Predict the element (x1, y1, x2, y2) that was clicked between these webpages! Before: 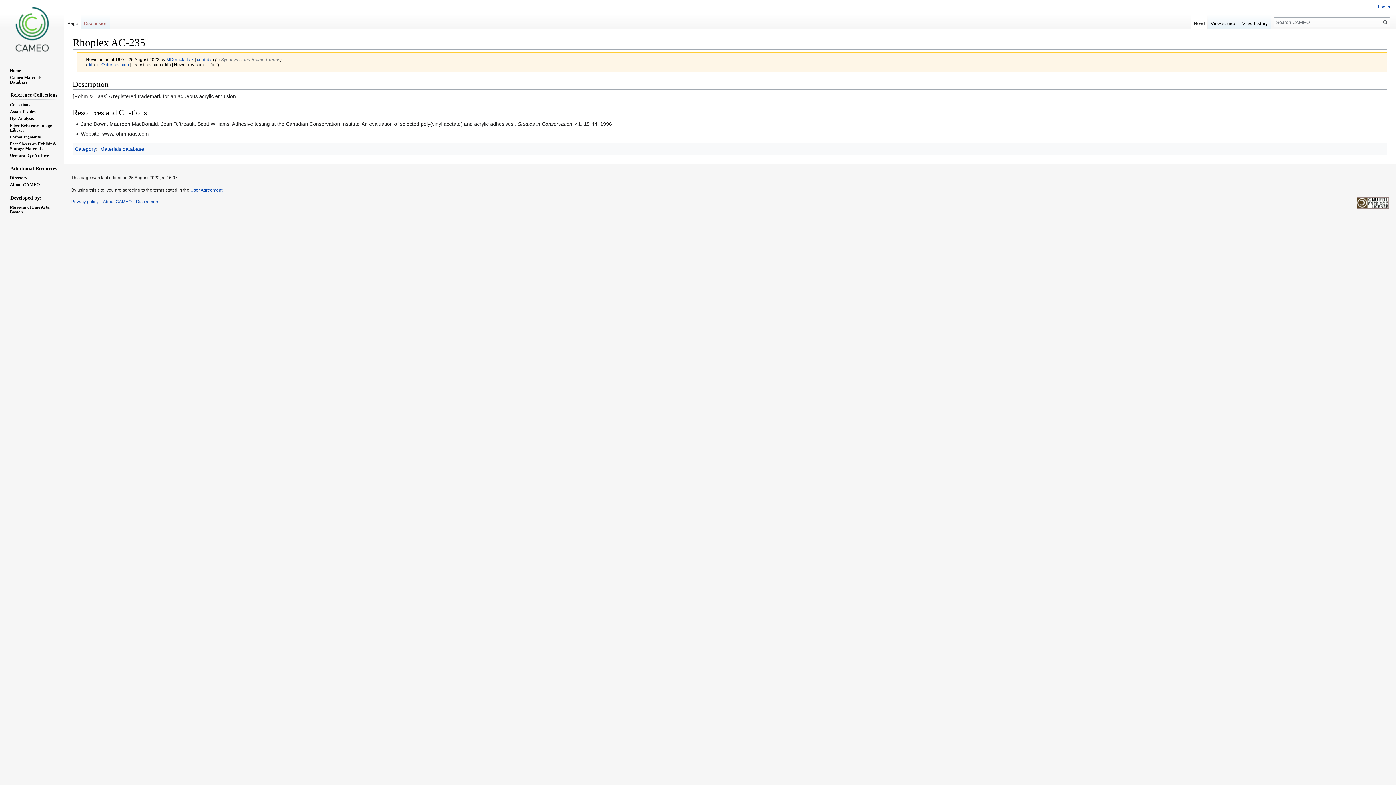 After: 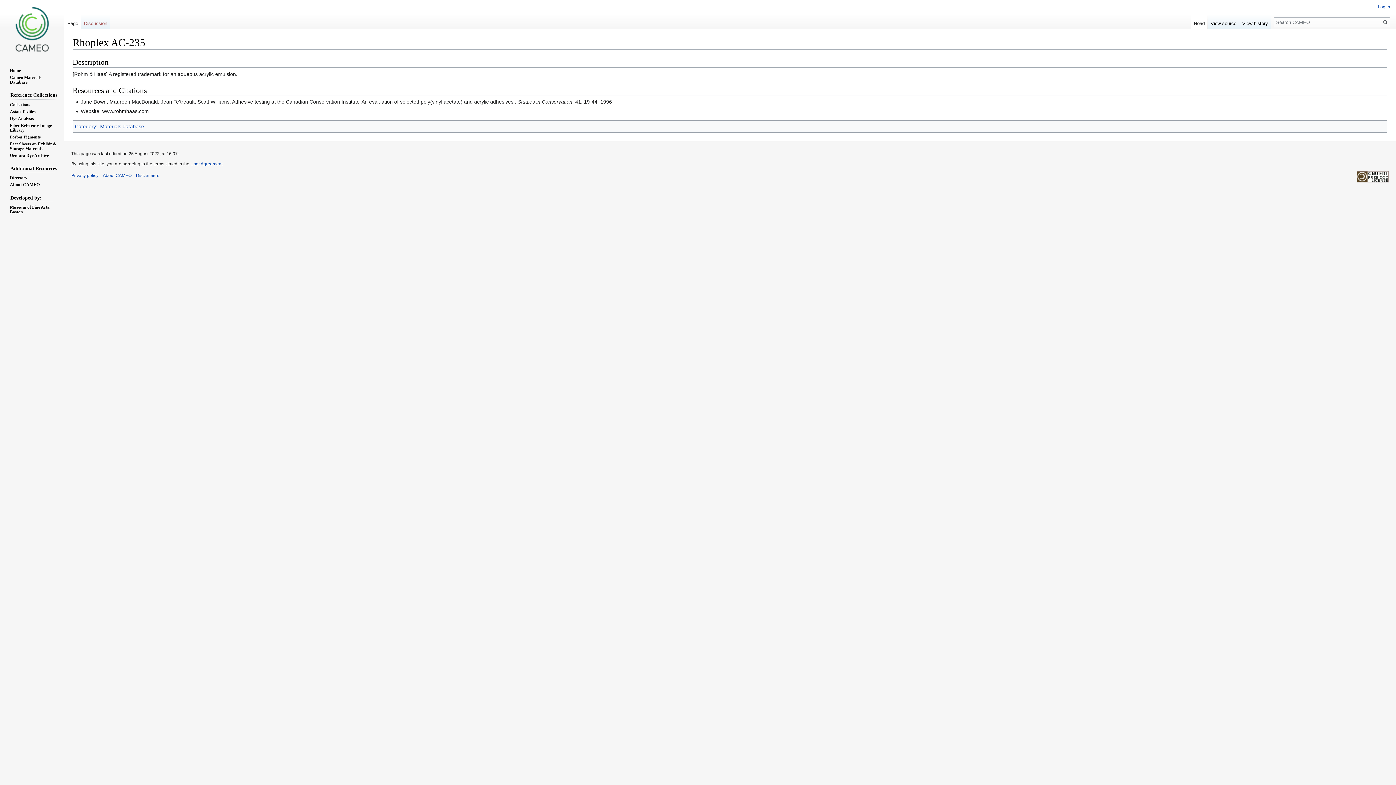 Action: label: Read bbox: (1191, 14, 1208, 29)